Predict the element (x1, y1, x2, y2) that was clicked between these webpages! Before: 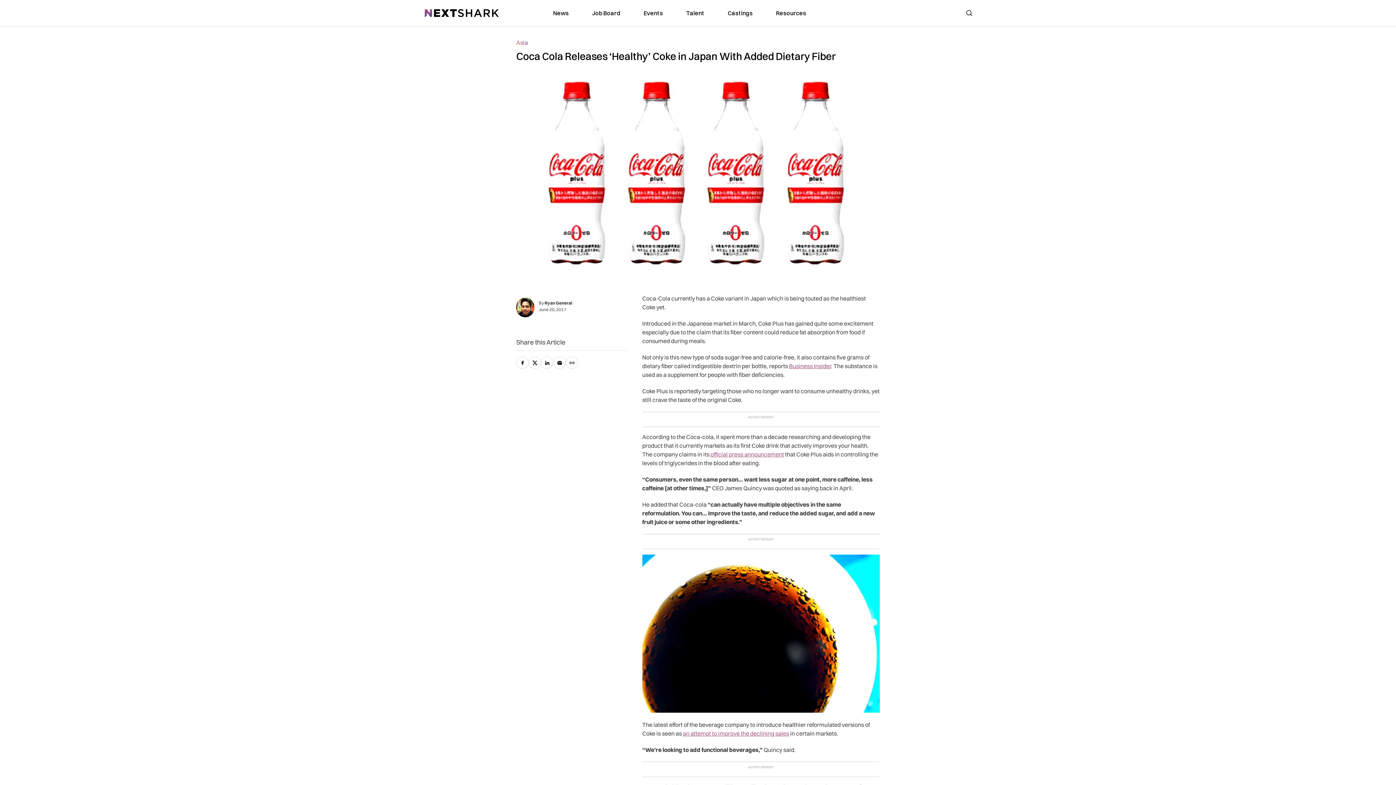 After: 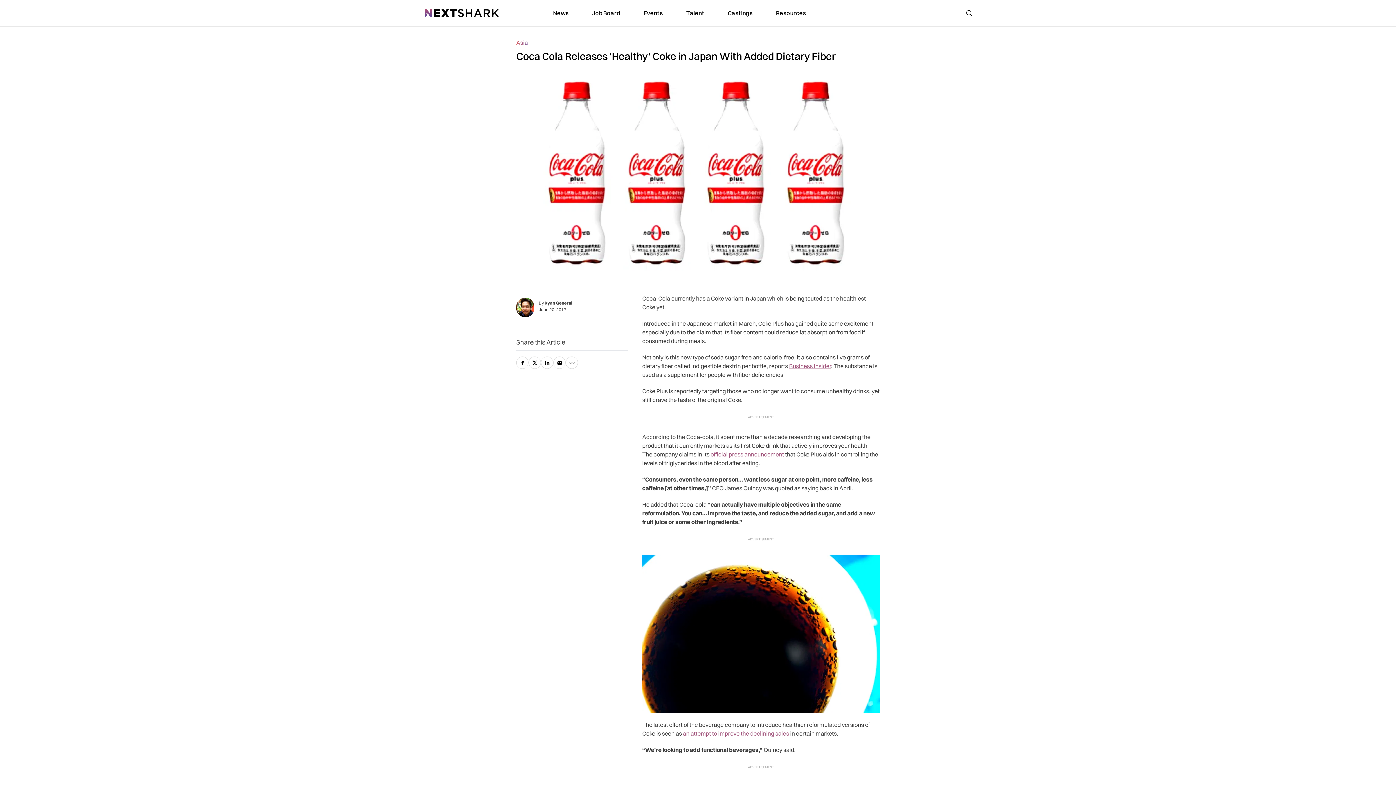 Action: bbox: (789, 362, 831, 369) label: Business Insider